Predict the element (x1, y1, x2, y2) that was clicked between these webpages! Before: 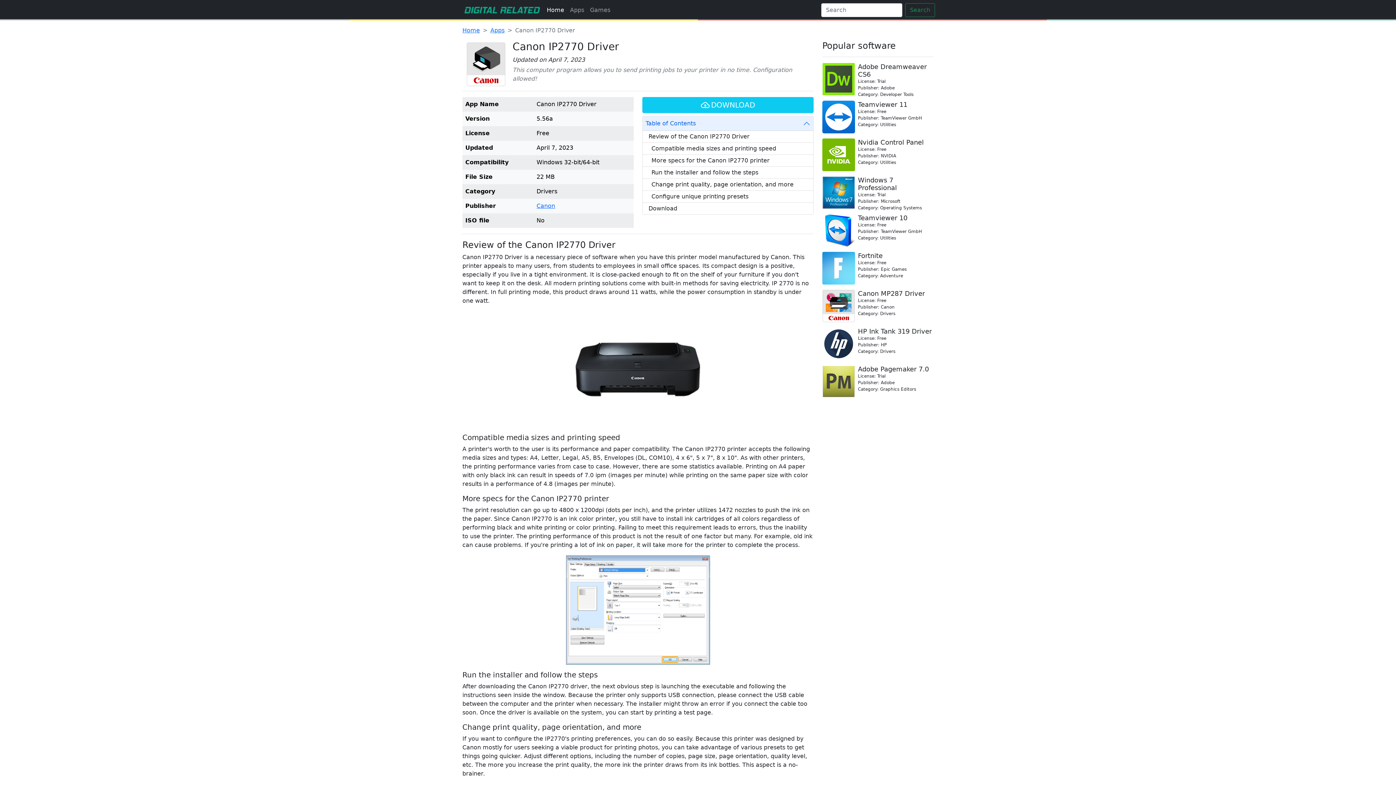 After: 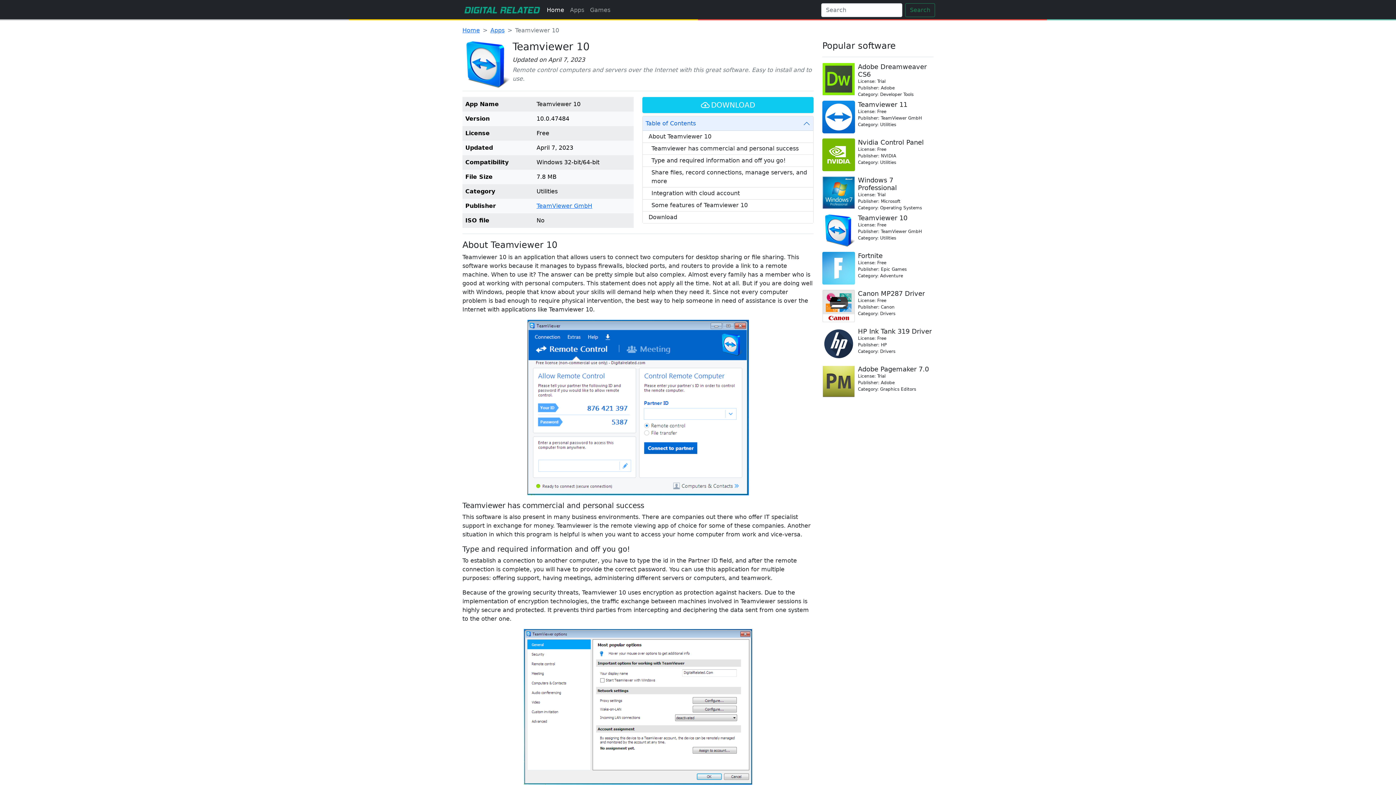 Action: label: Teamviewer 10 bbox: (858, 214, 907, 221)